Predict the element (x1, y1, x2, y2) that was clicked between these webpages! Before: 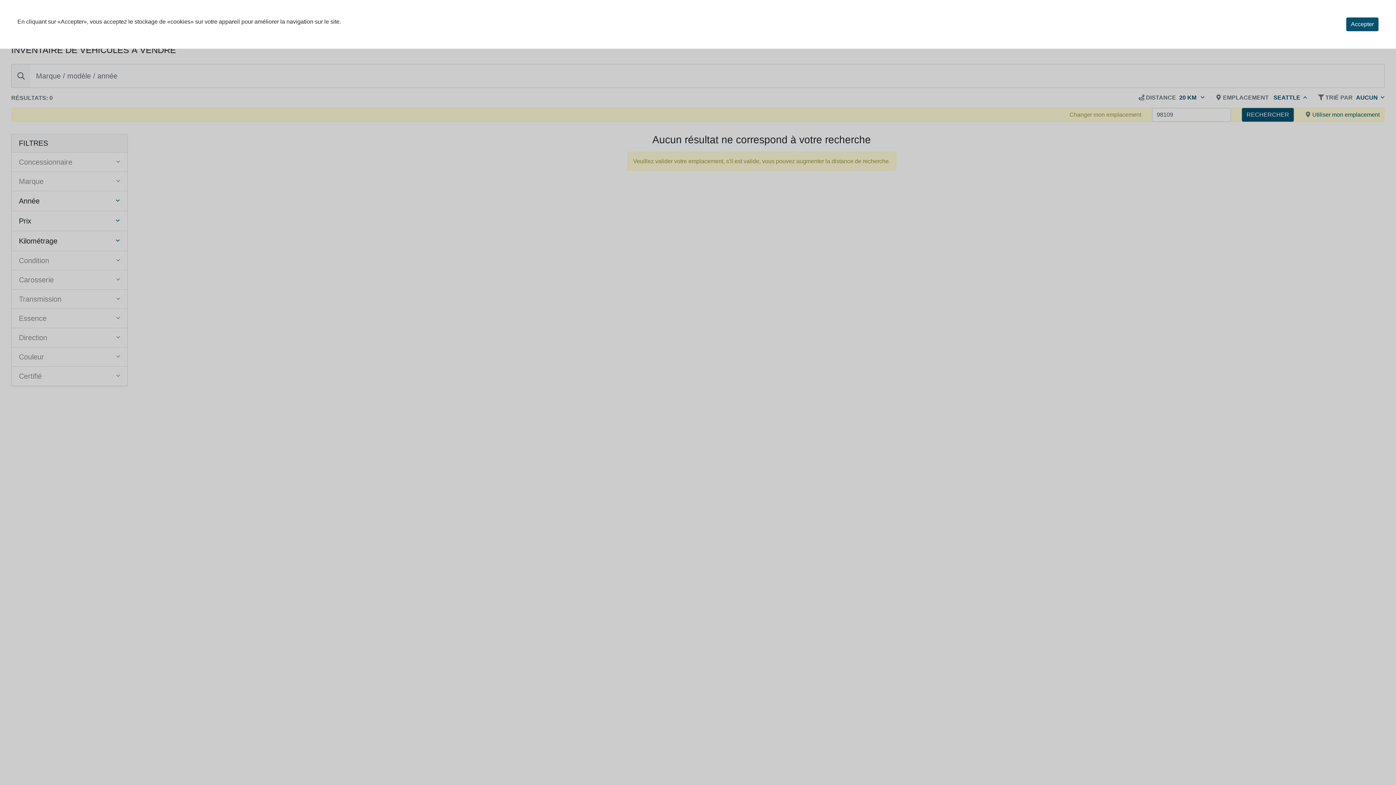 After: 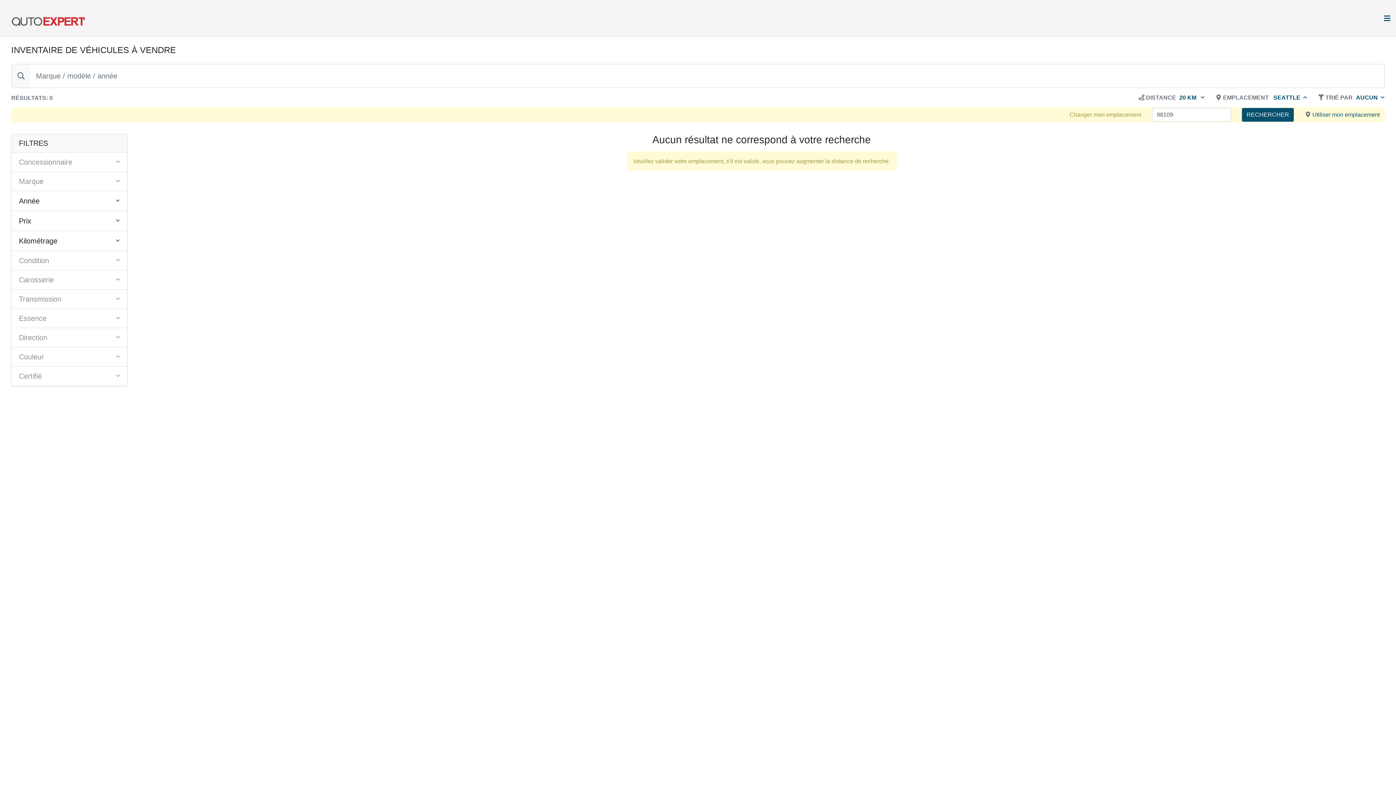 Action: label: Accepter bbox: (1346, 17, 1378, 31)